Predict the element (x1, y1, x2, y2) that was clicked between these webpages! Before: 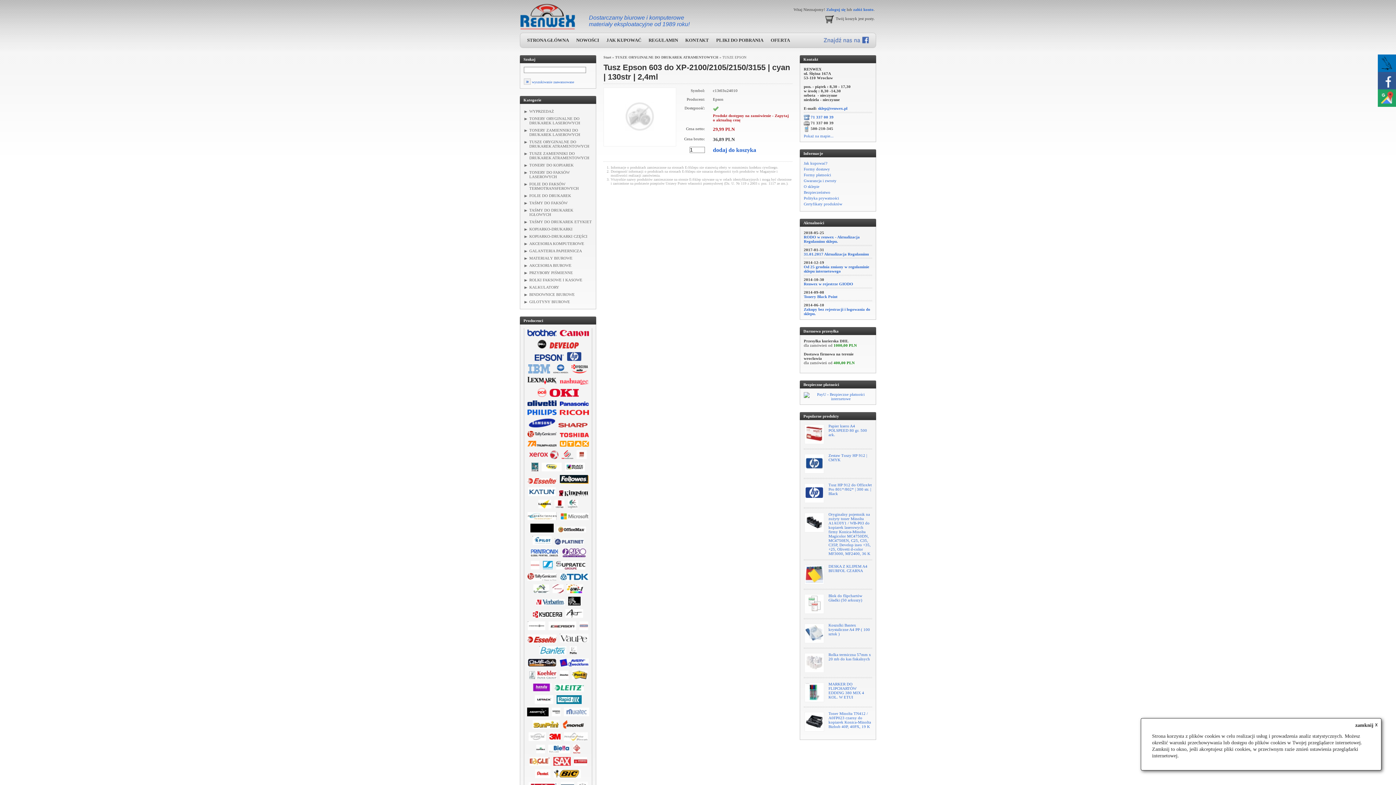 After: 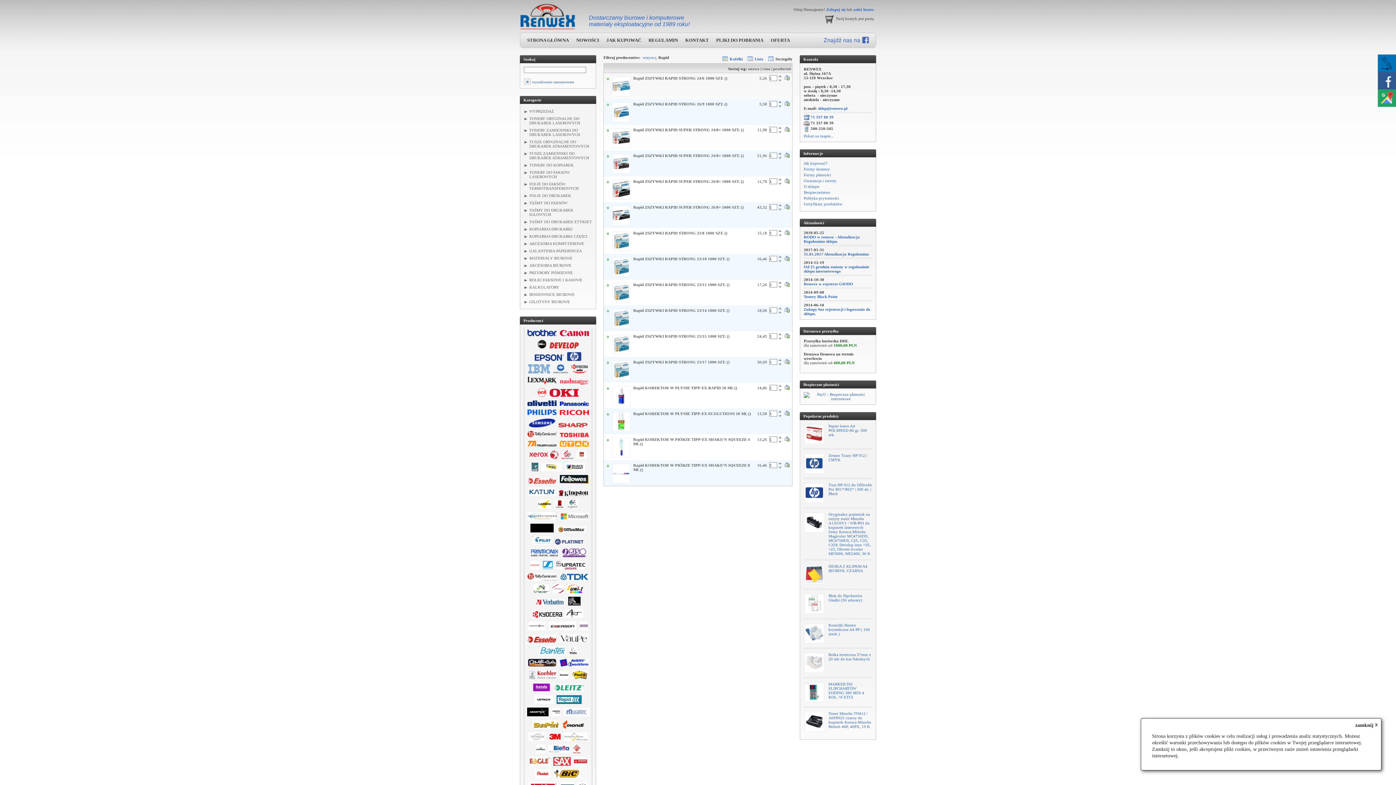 Action: bbox: (555, 702, 582, 706)